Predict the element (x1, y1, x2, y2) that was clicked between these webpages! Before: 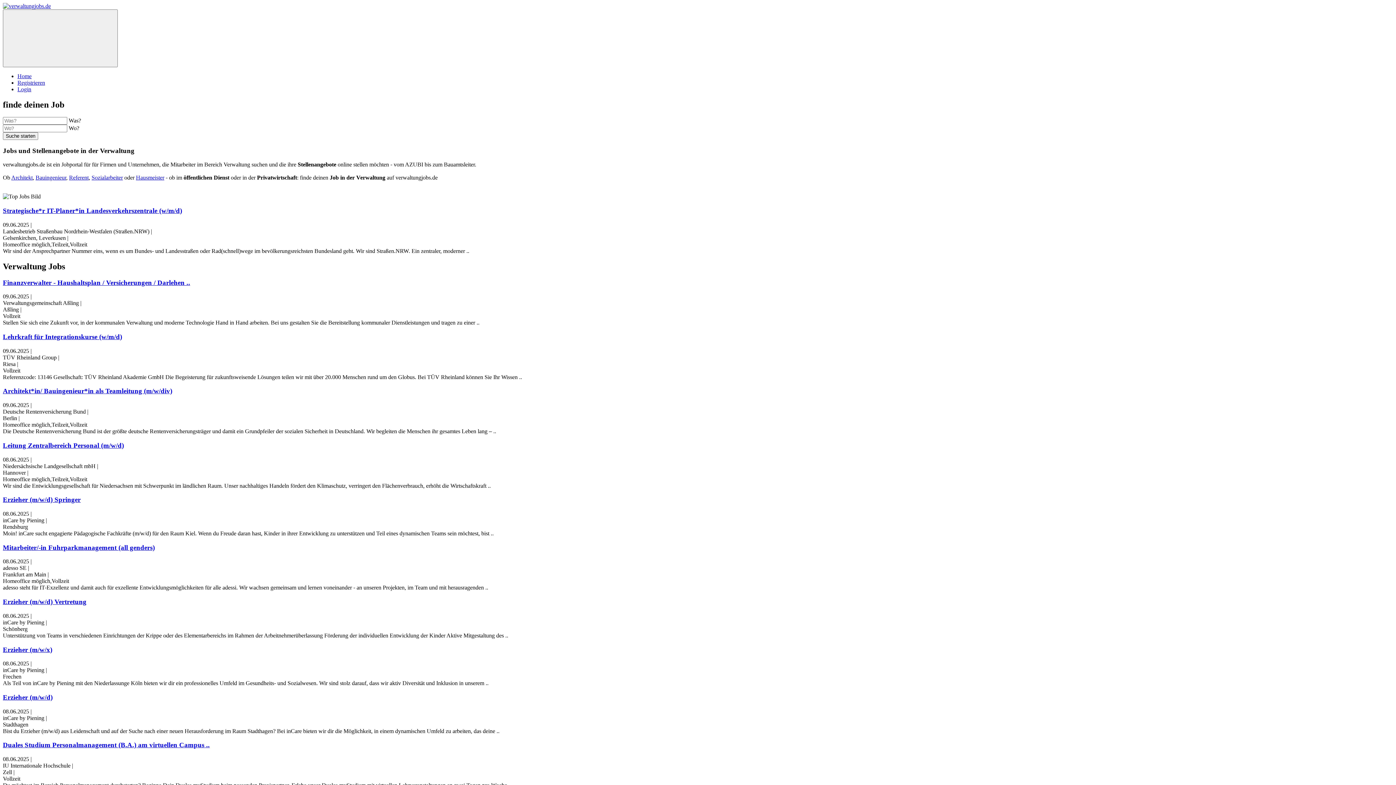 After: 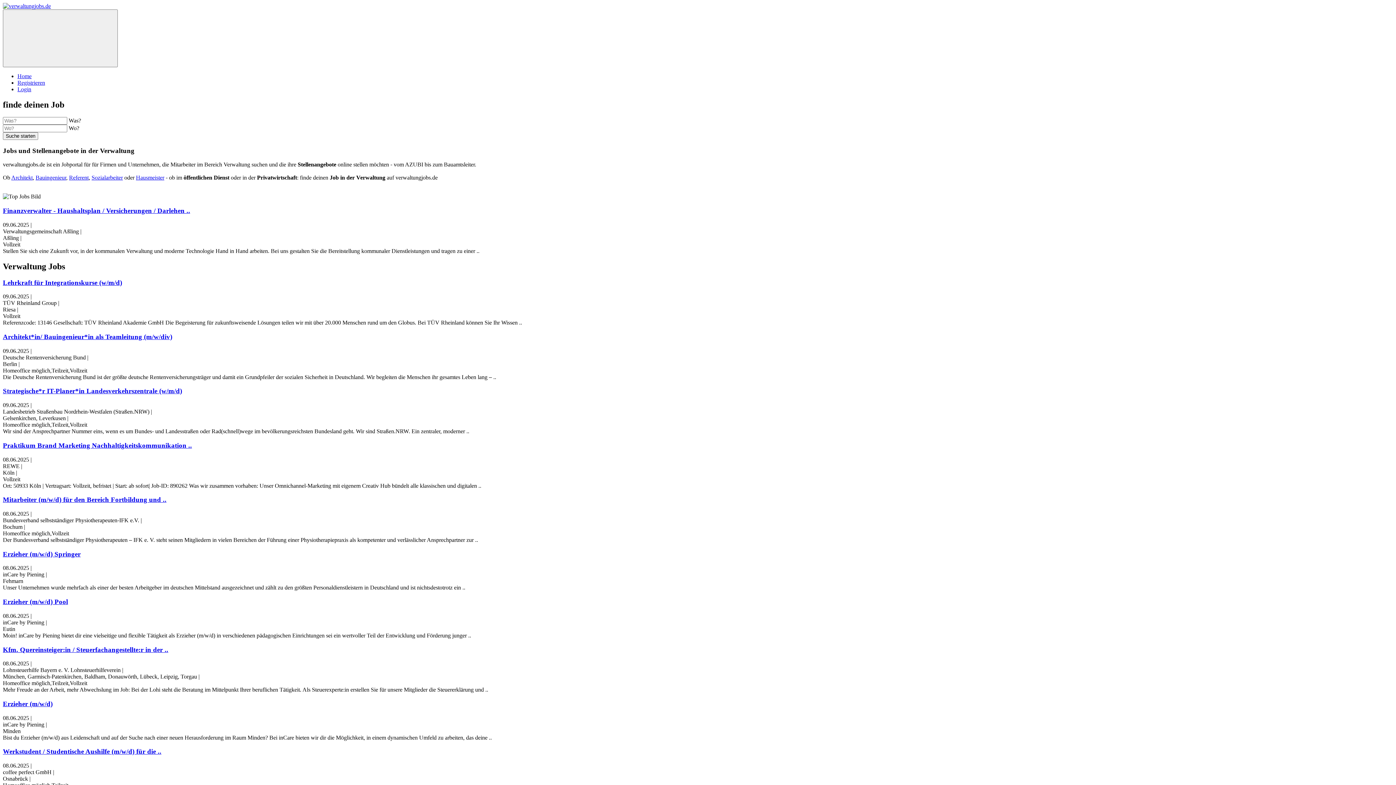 Action: bbox: (2, 2, 50, 9)